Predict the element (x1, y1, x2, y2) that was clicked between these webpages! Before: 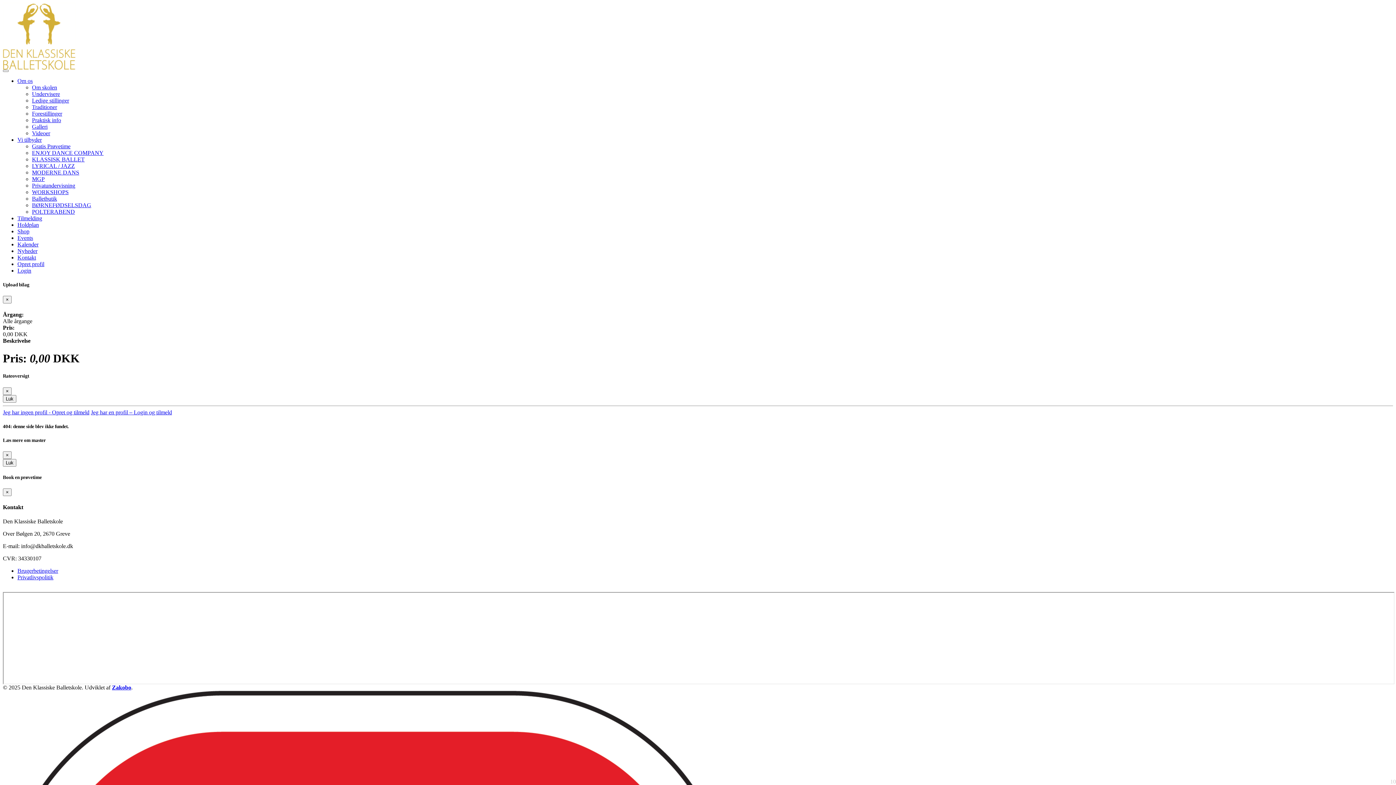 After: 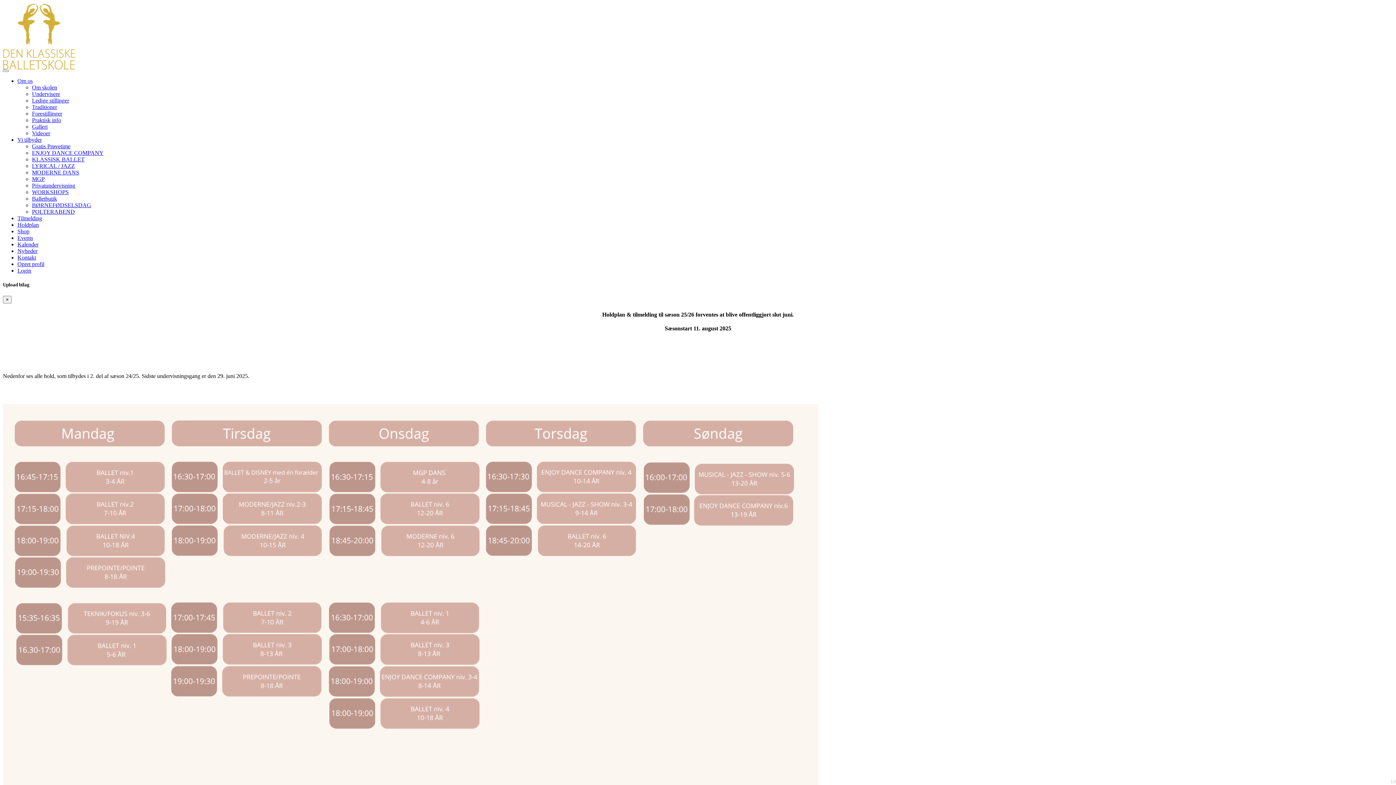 Action: label: Holdplan bbox: (17, 221, 38, 228)